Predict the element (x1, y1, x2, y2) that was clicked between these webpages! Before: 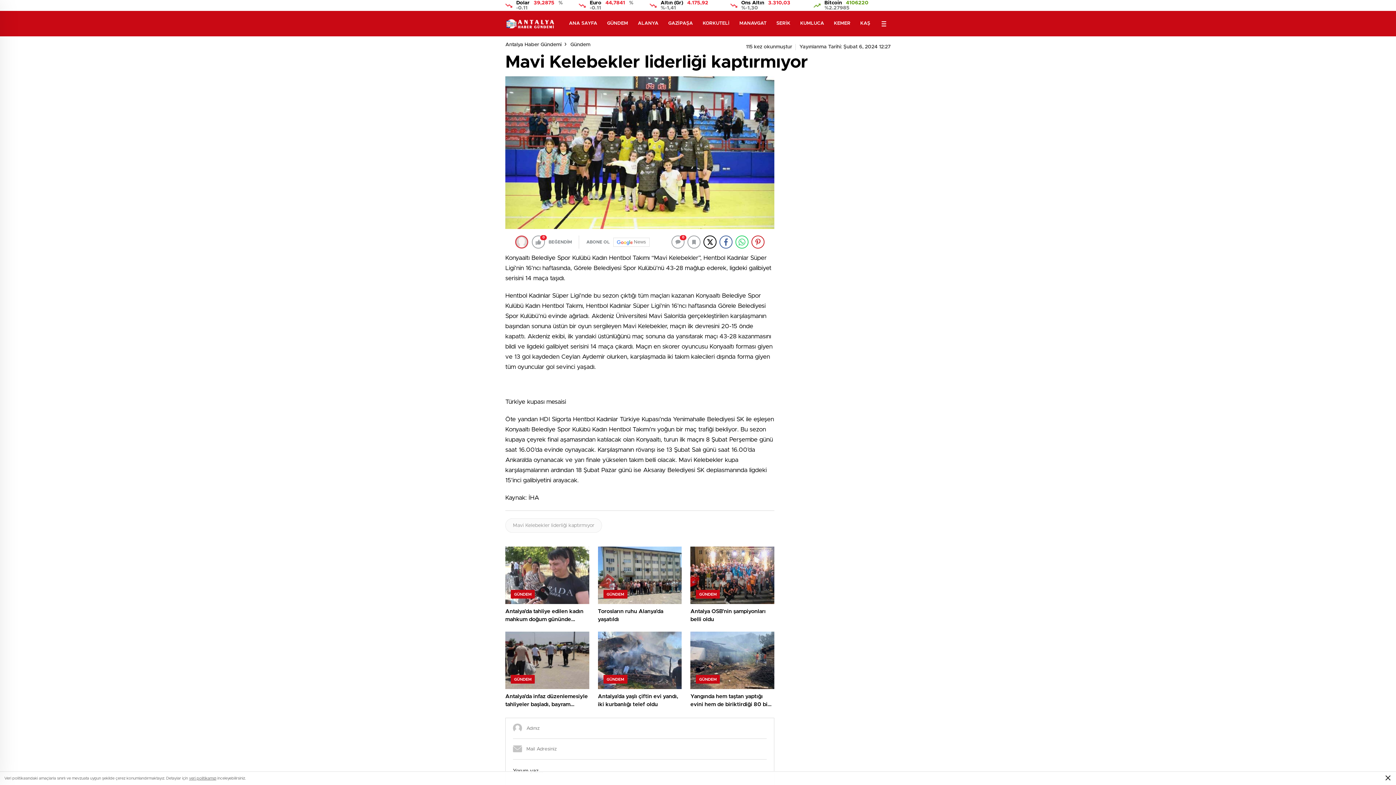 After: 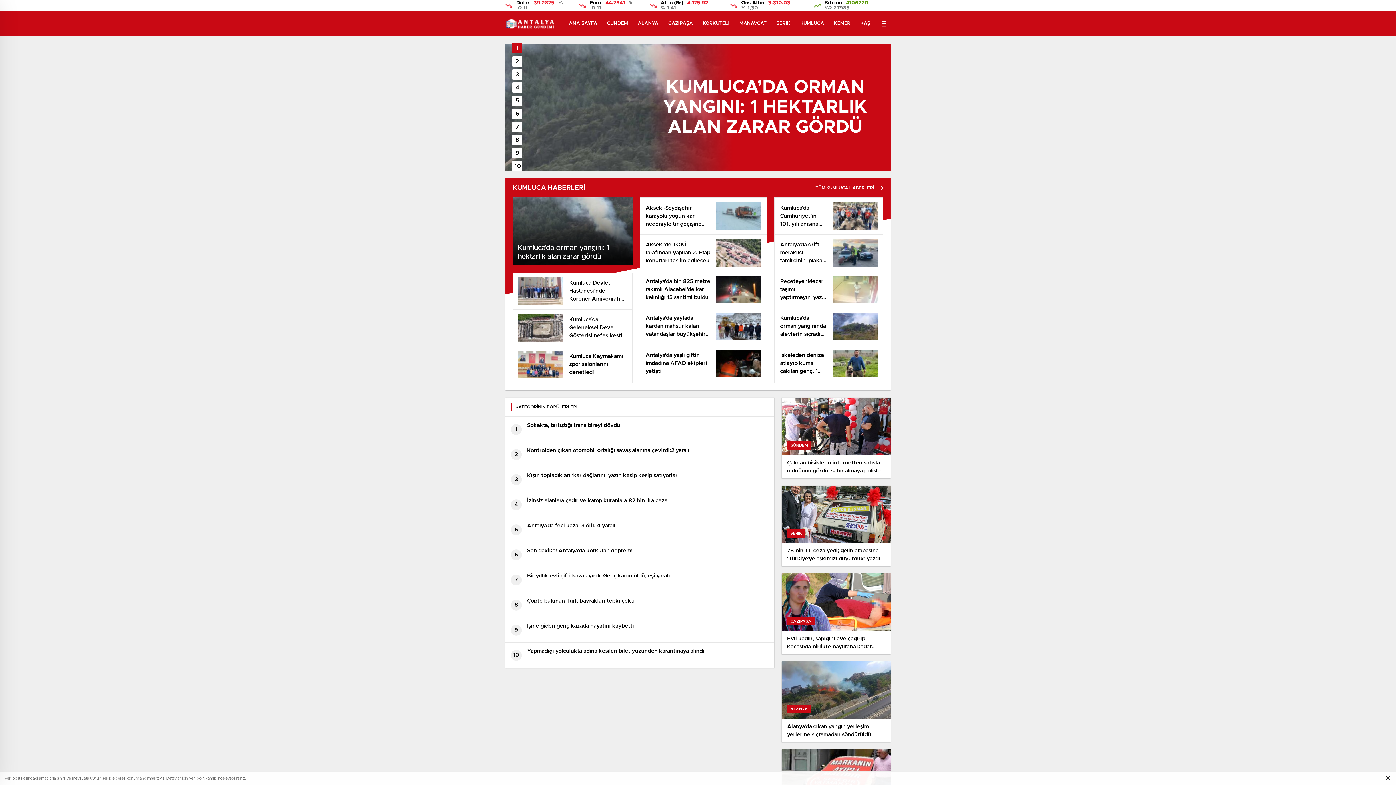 Action: bbox: (800, 10, 824, 36) label: KUMLUCA